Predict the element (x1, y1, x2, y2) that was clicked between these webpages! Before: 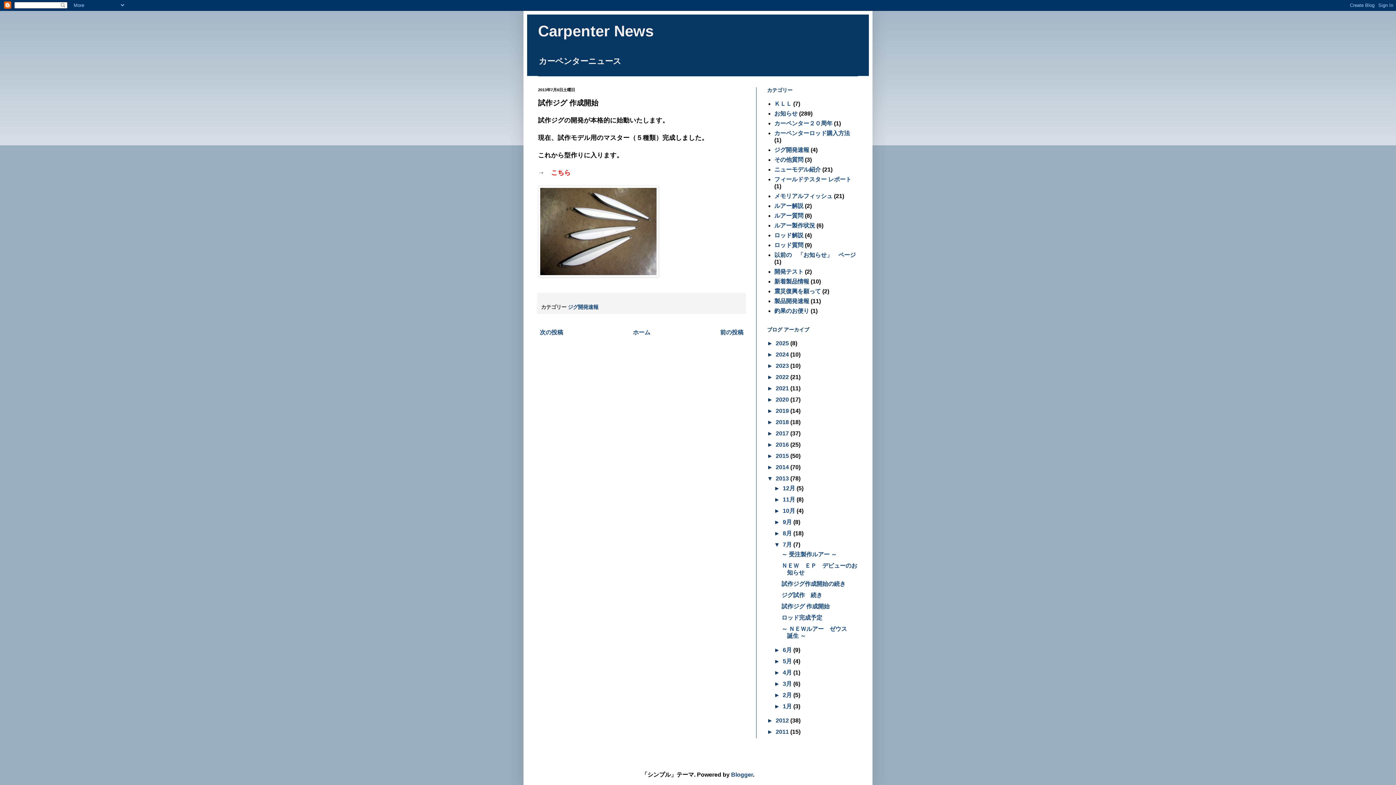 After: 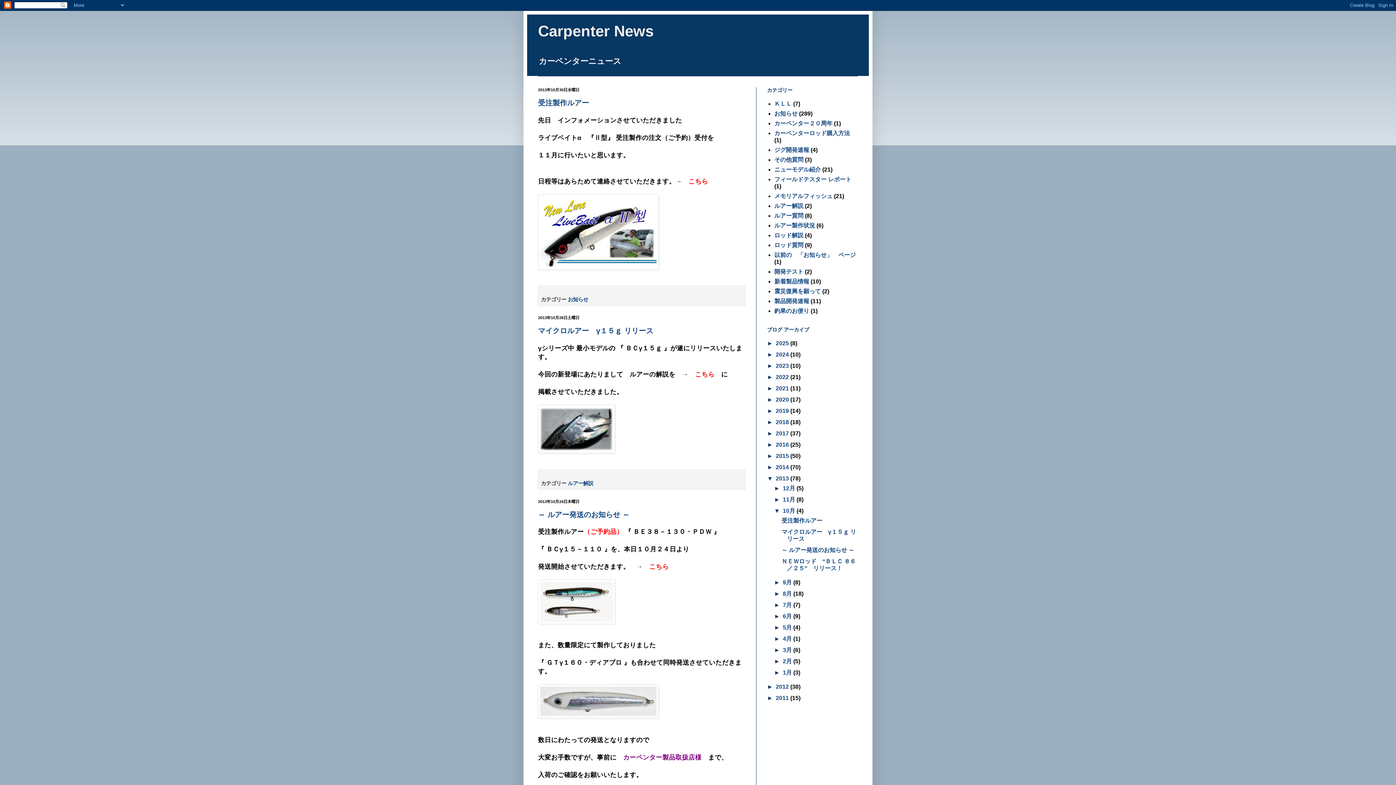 Action: label: 10月  bbox: (782, 508, 796, 514)